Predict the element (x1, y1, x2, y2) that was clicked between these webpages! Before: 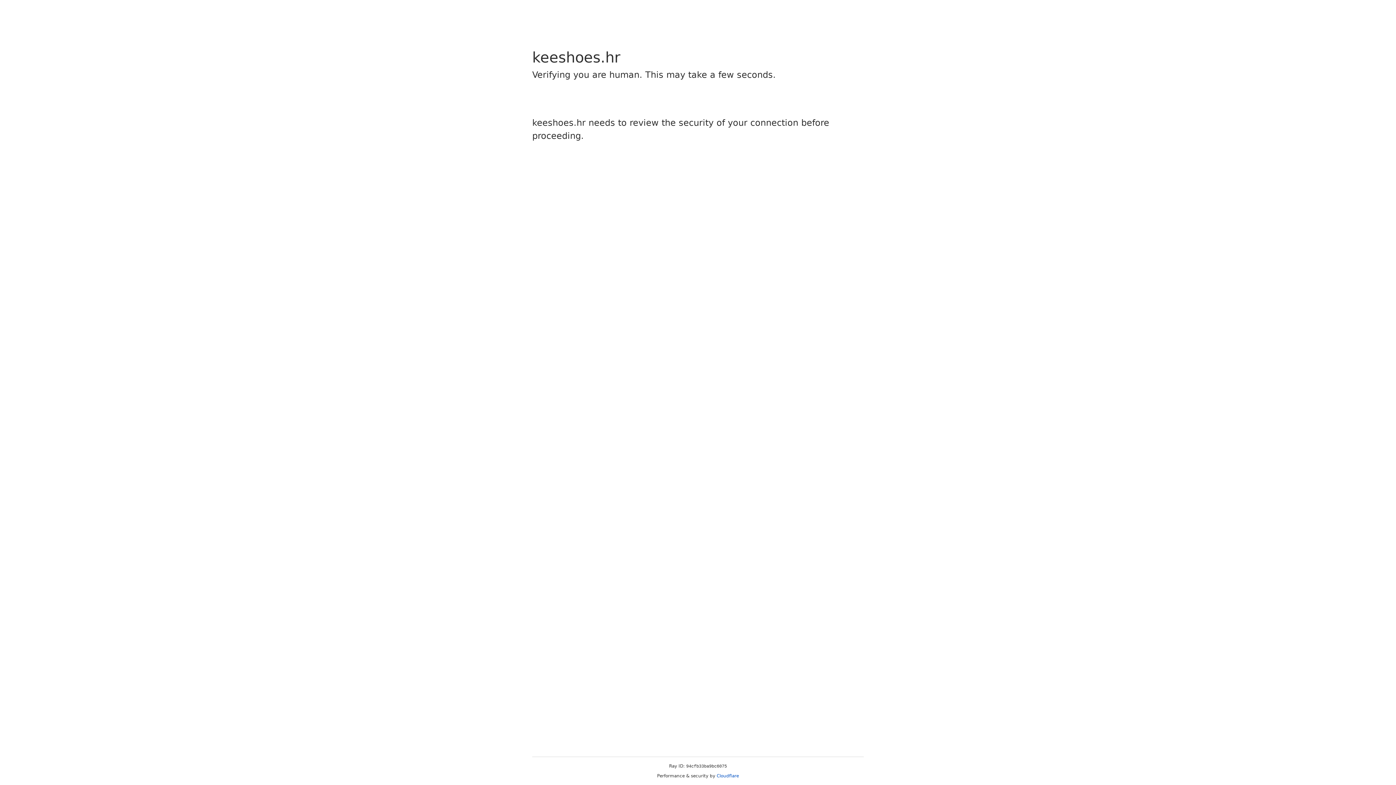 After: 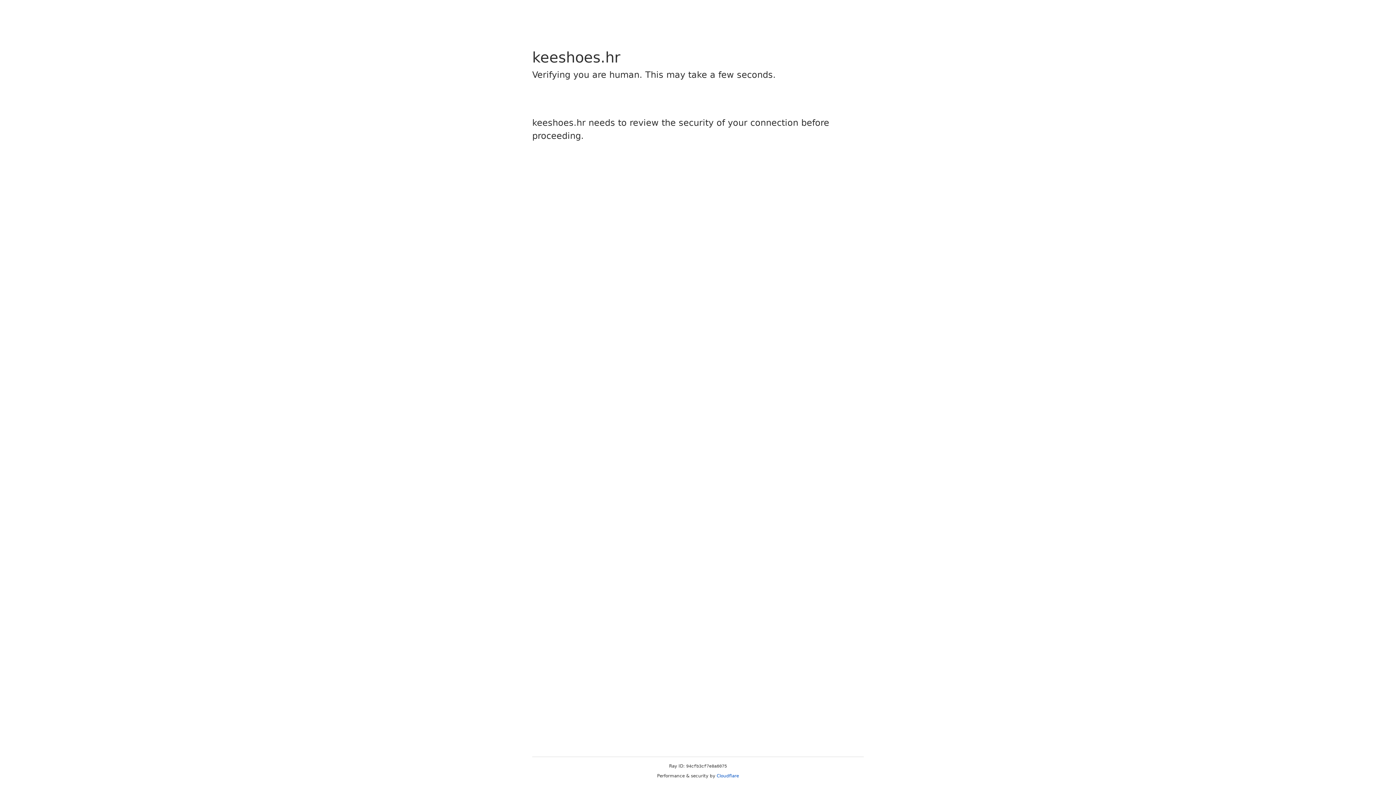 Action: label: Cloudflare bbox: (716, 773, 739, 778)